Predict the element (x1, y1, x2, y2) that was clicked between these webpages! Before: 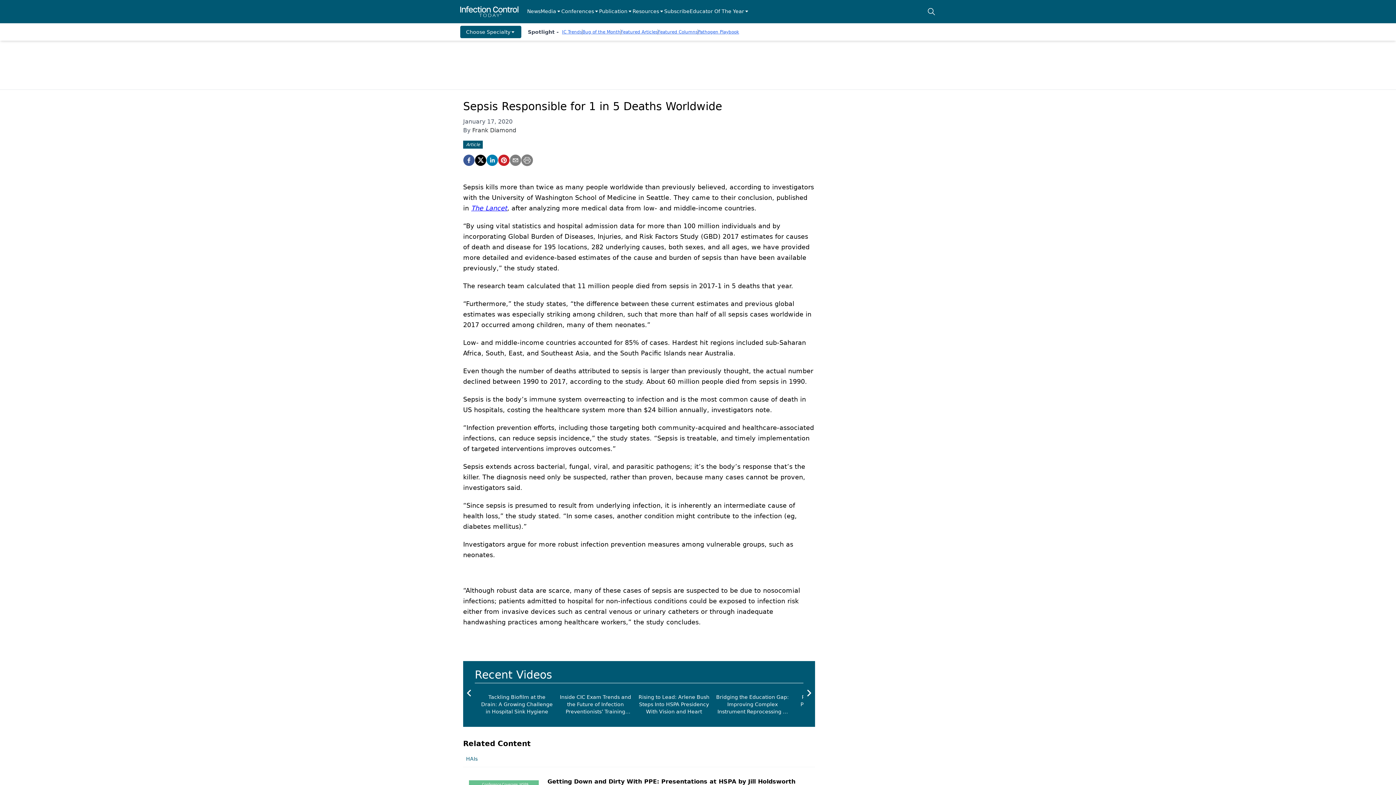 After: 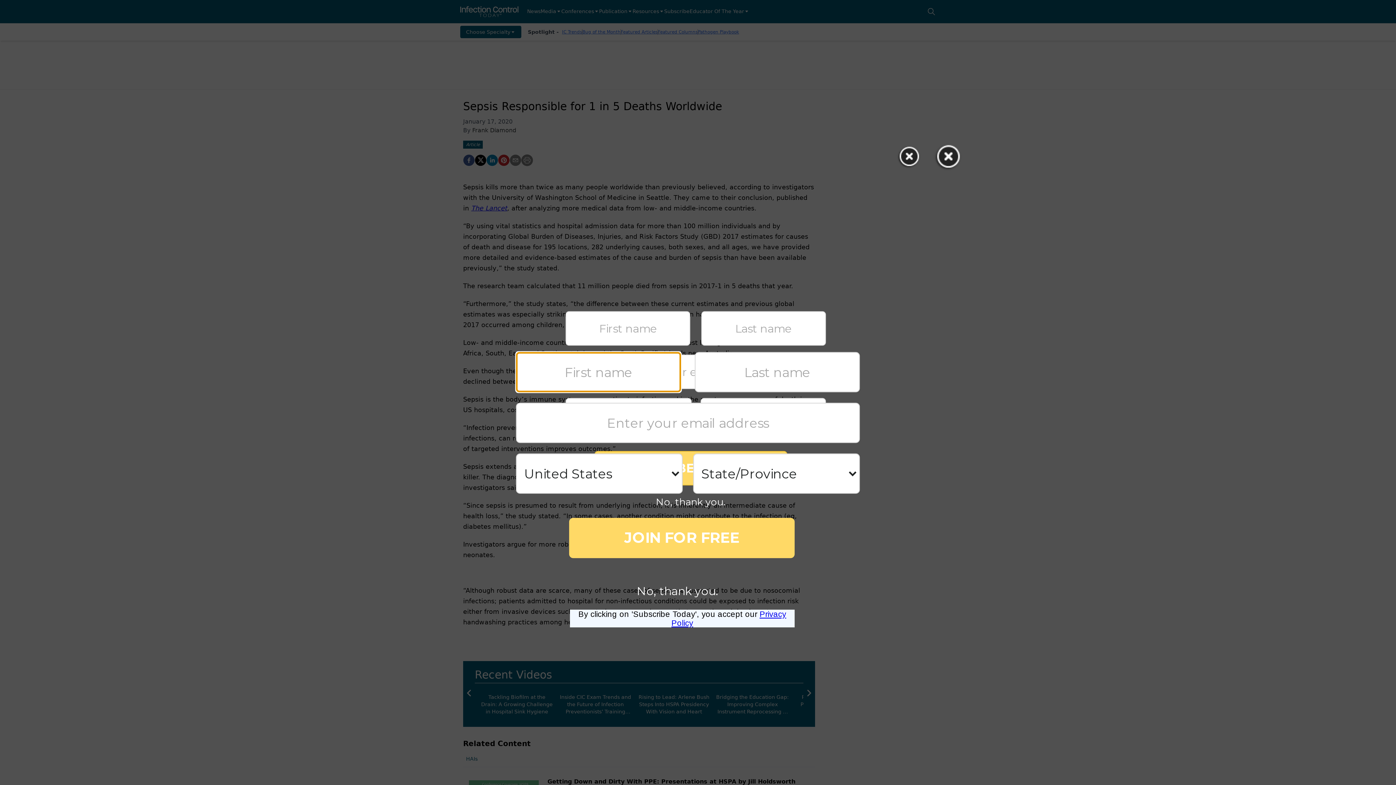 Action: label: Subscribe bbox: (664, 7, 689, 15)